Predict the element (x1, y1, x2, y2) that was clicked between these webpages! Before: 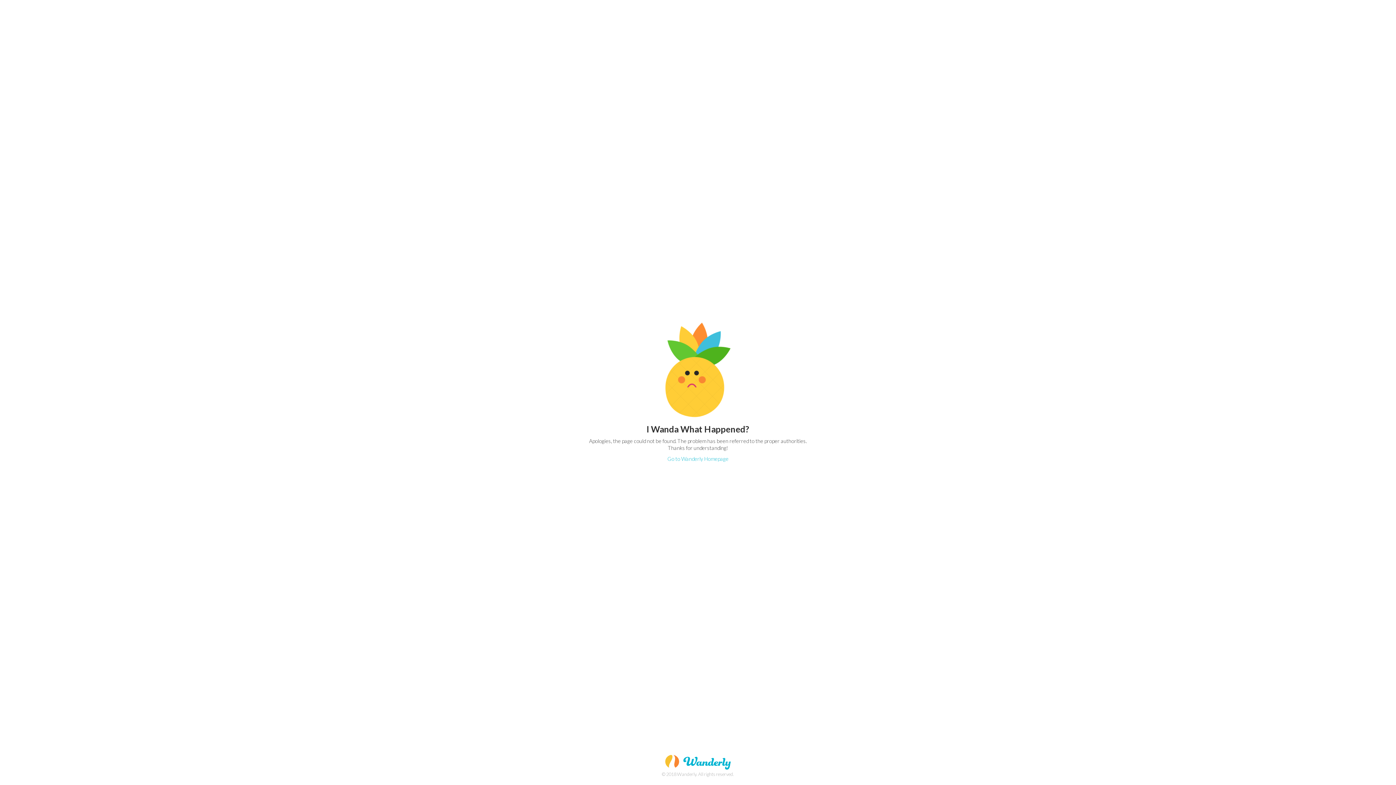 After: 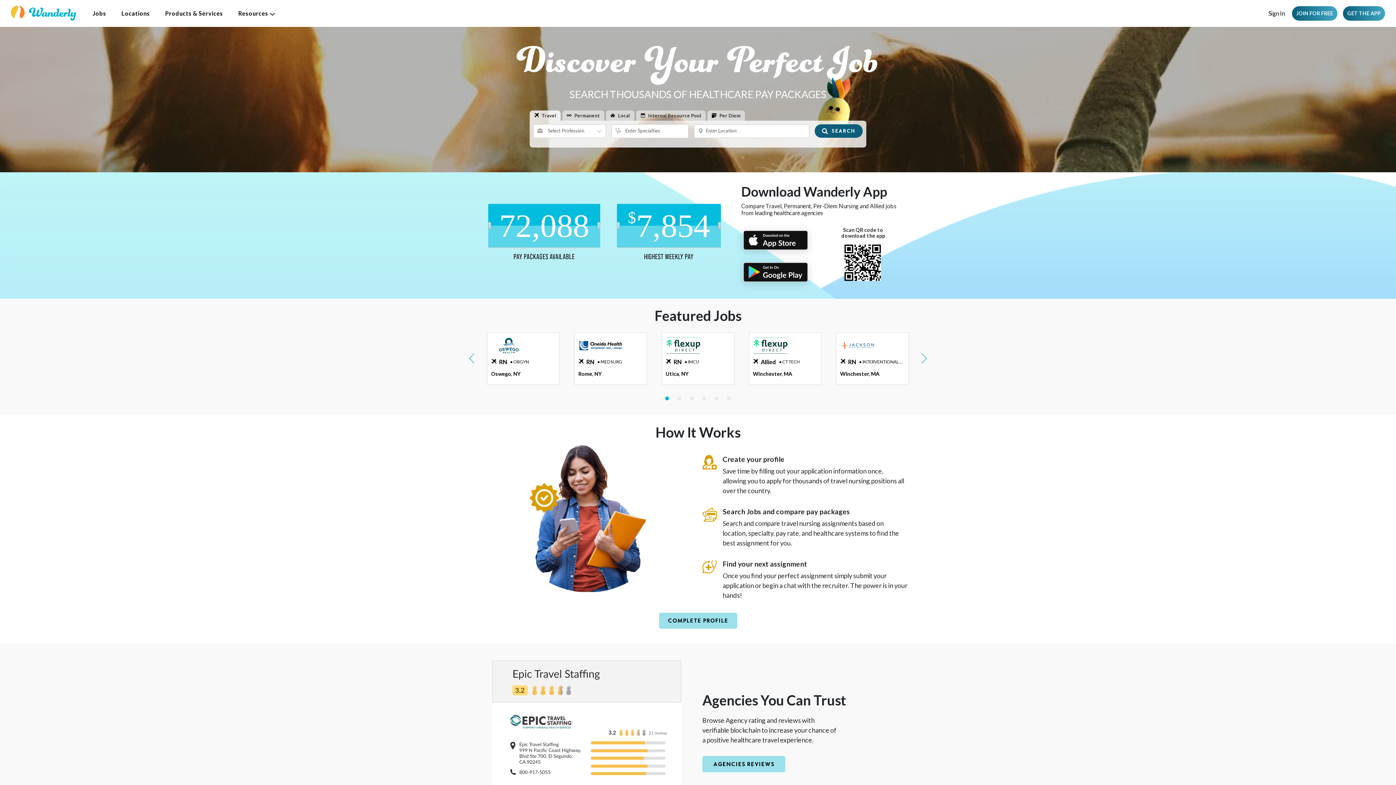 Action: bbox: (667, 456, 728, 462) label: Go to Wanderly Homepage